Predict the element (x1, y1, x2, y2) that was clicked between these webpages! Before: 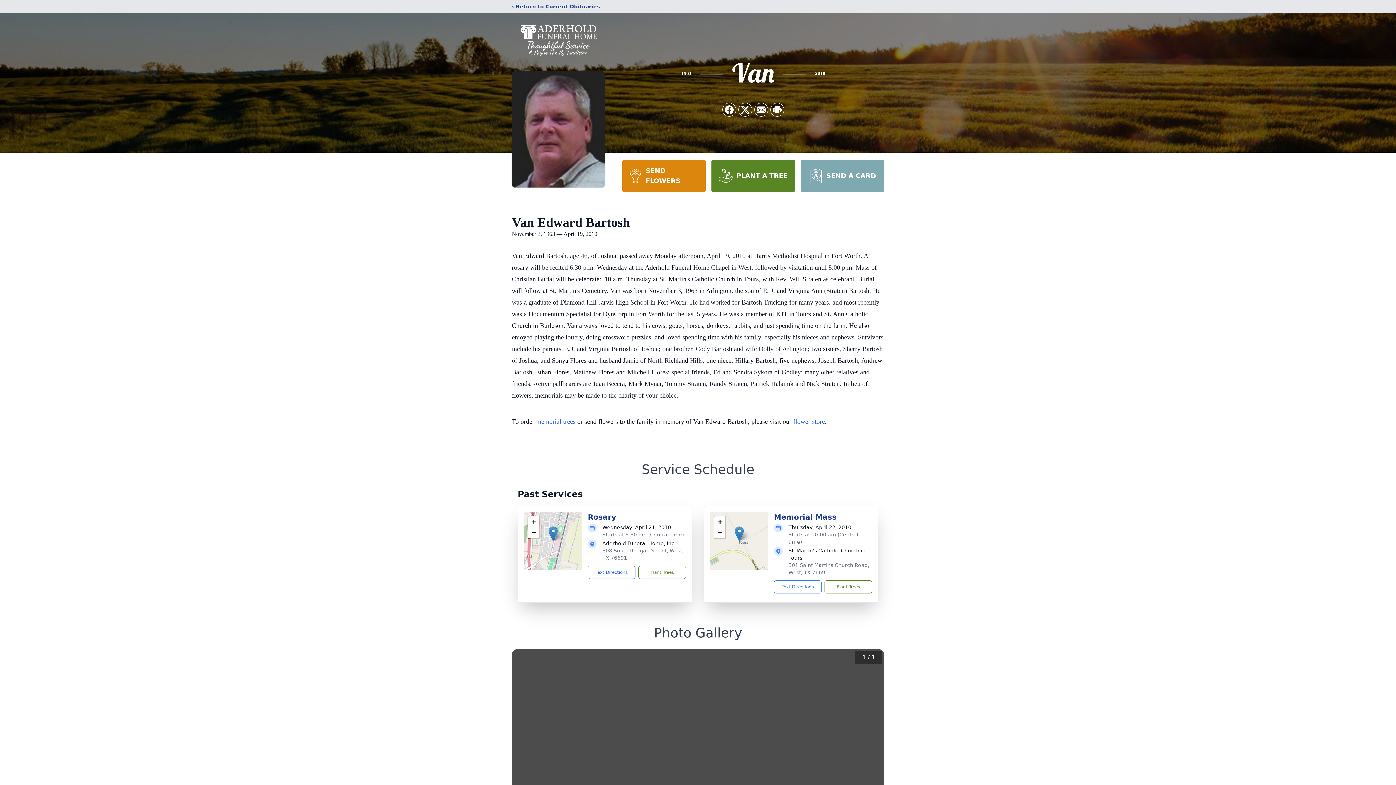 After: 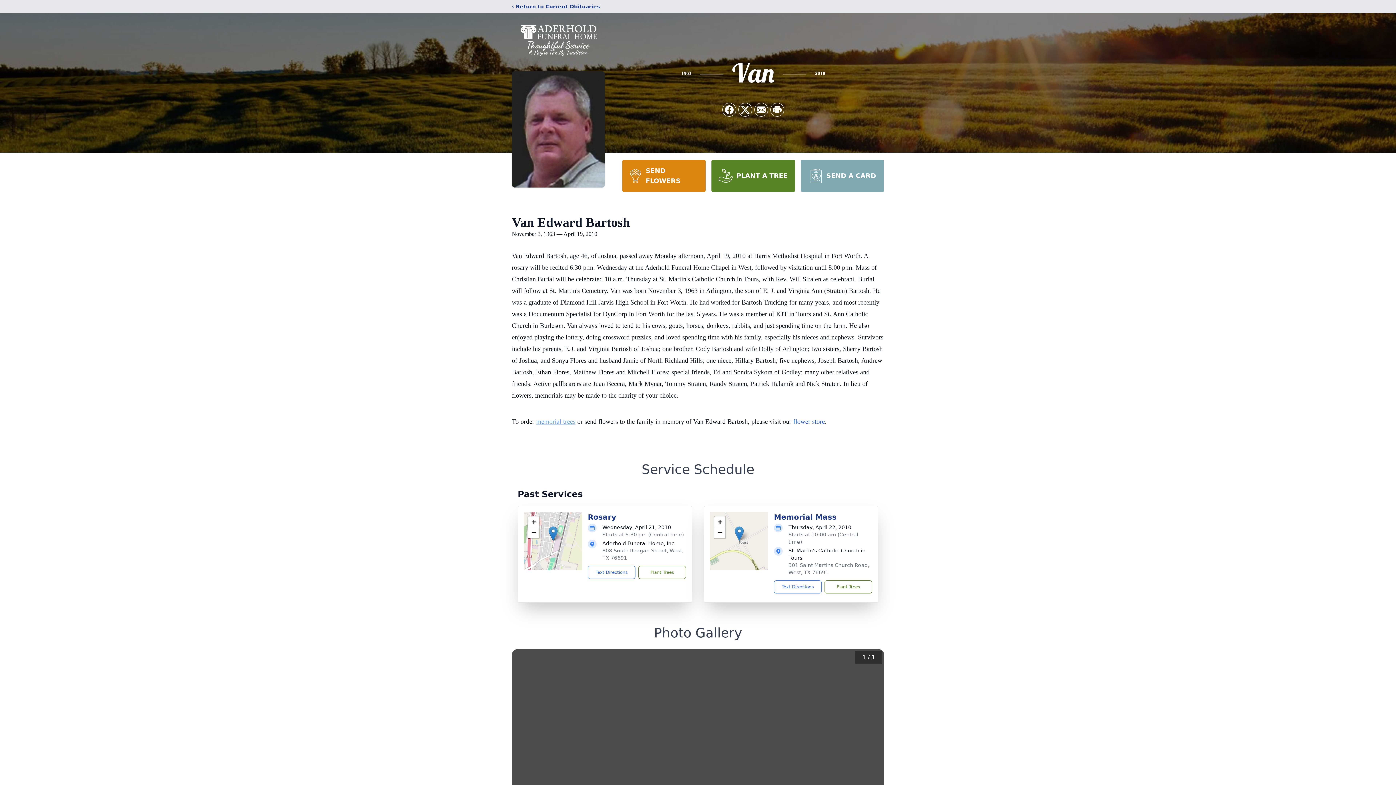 Action: bbox: (536, 418, 575, 425) label: memorial trees